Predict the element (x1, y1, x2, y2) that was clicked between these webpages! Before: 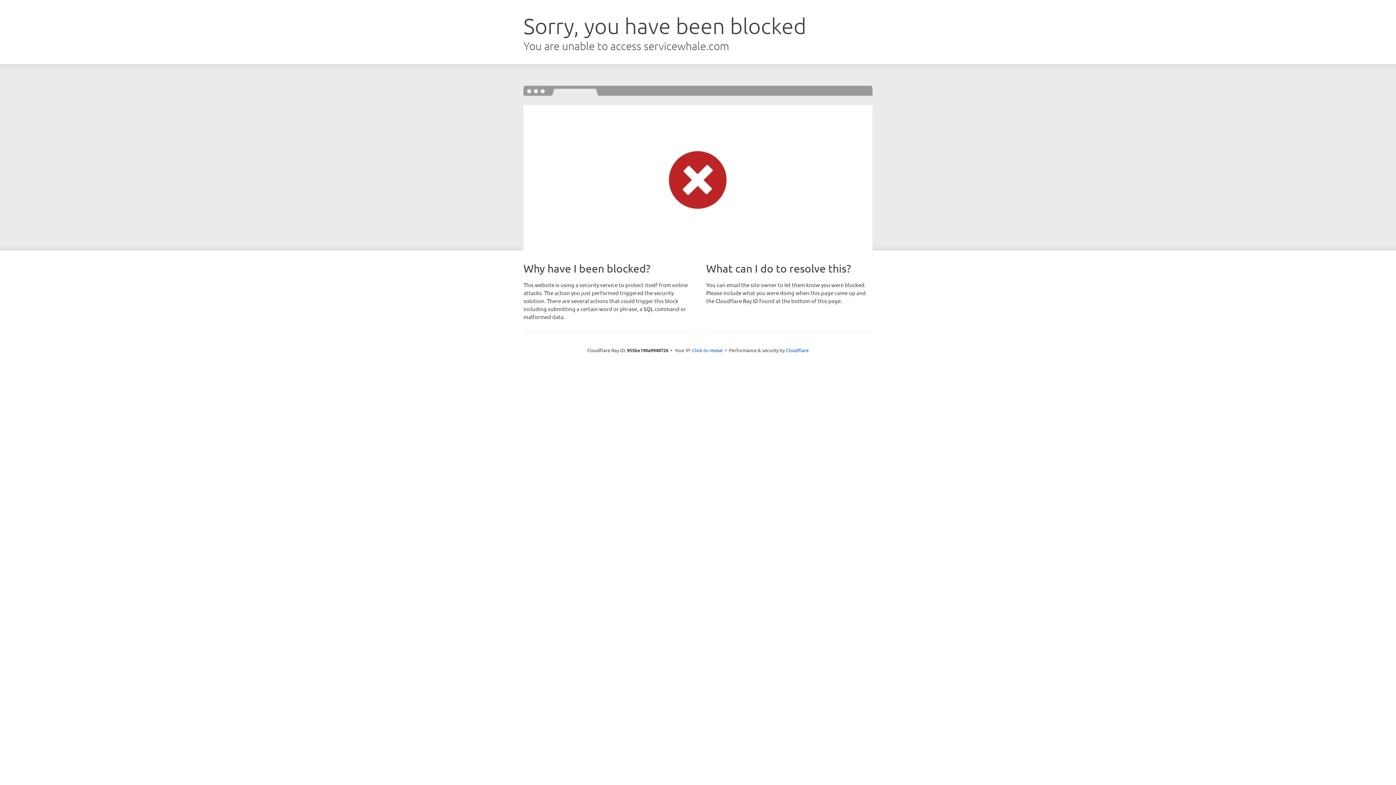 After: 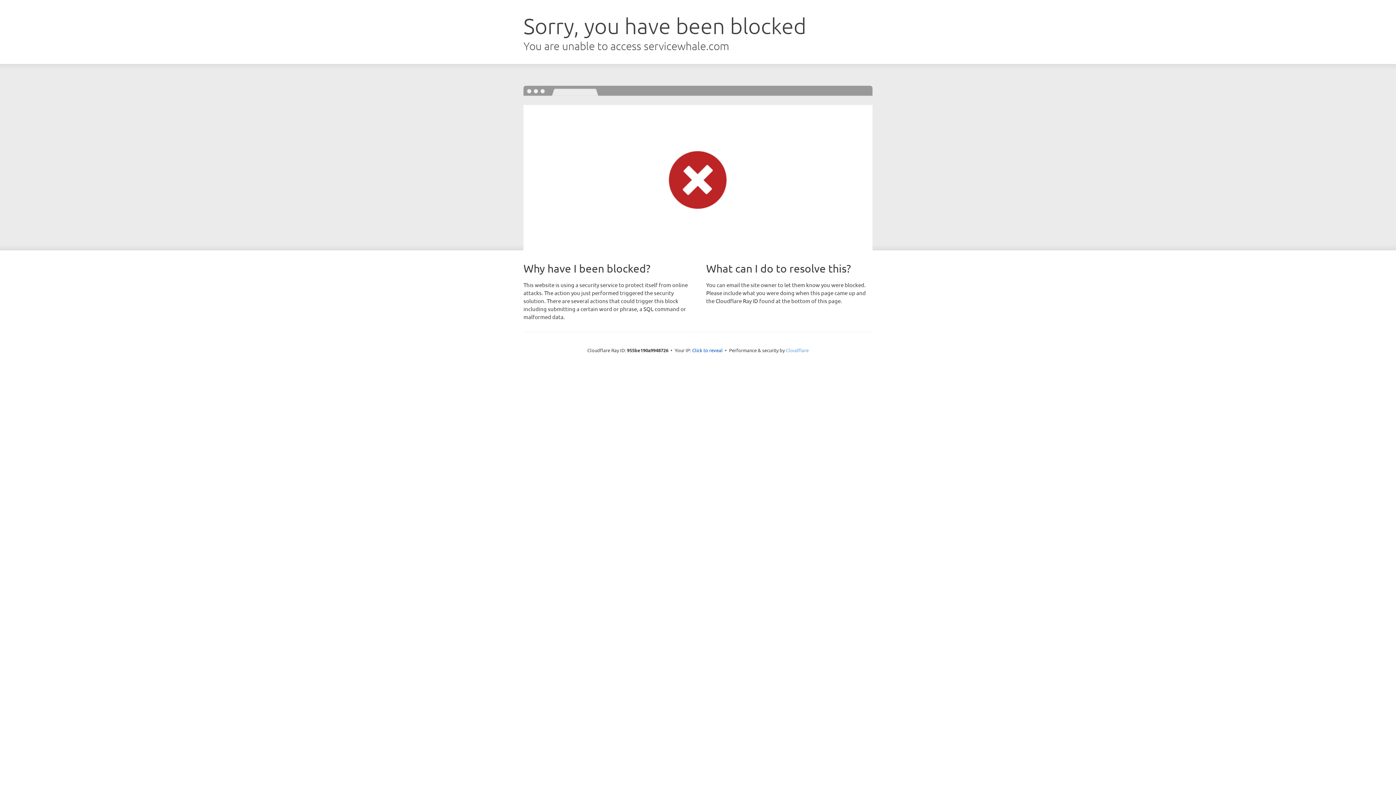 Action: bbox: (786, 347, 808, 353) label: Cloudflare